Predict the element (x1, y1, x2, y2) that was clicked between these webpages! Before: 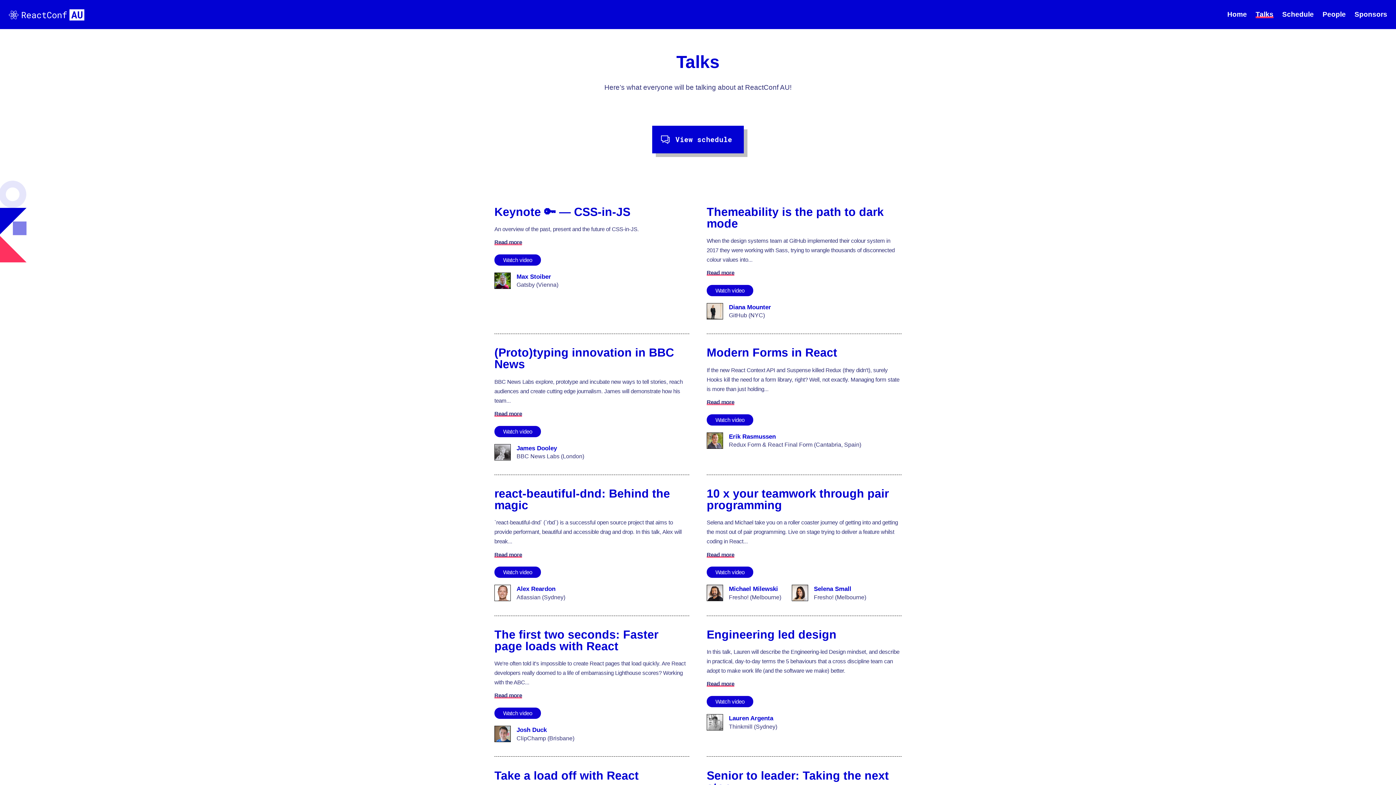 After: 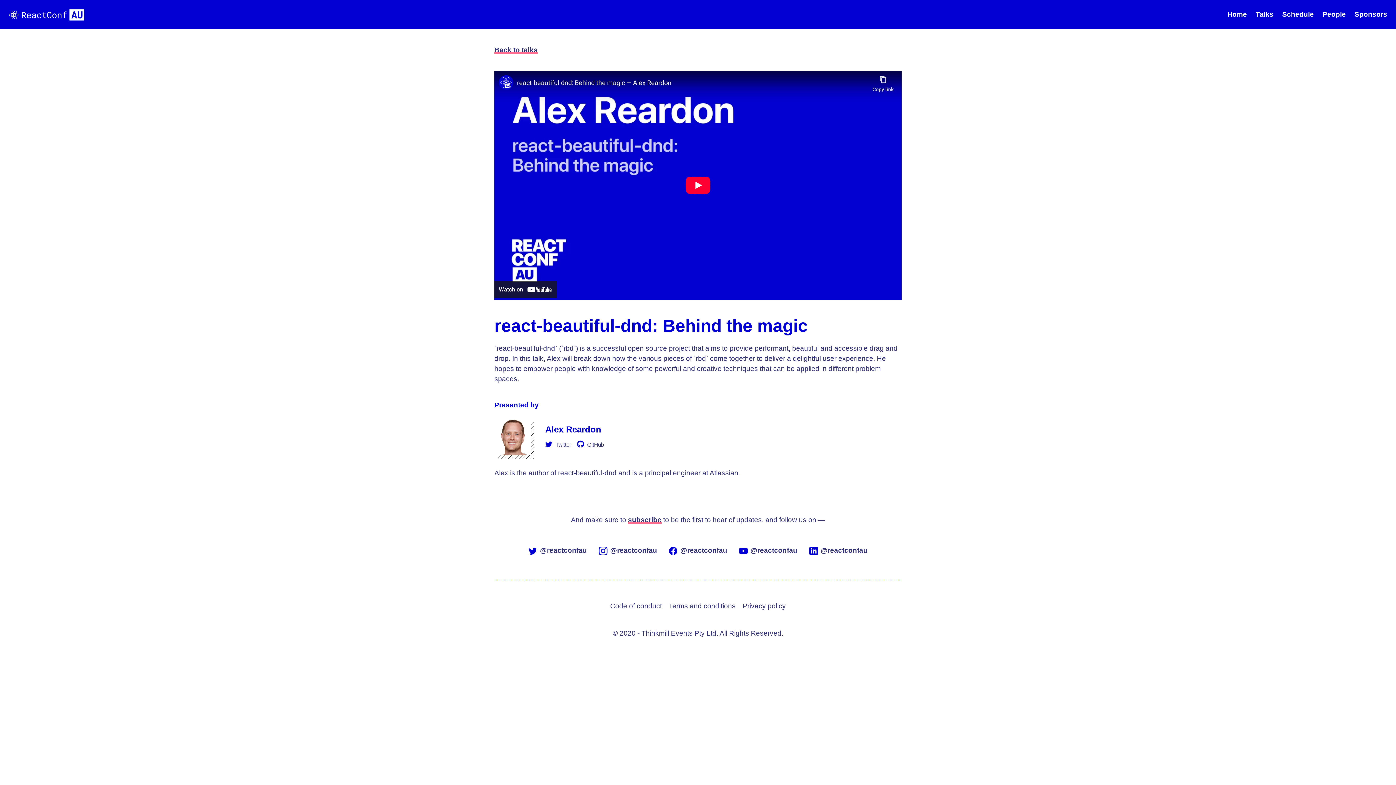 Action: label: Read more bbox: (494, 551, 522, 558)